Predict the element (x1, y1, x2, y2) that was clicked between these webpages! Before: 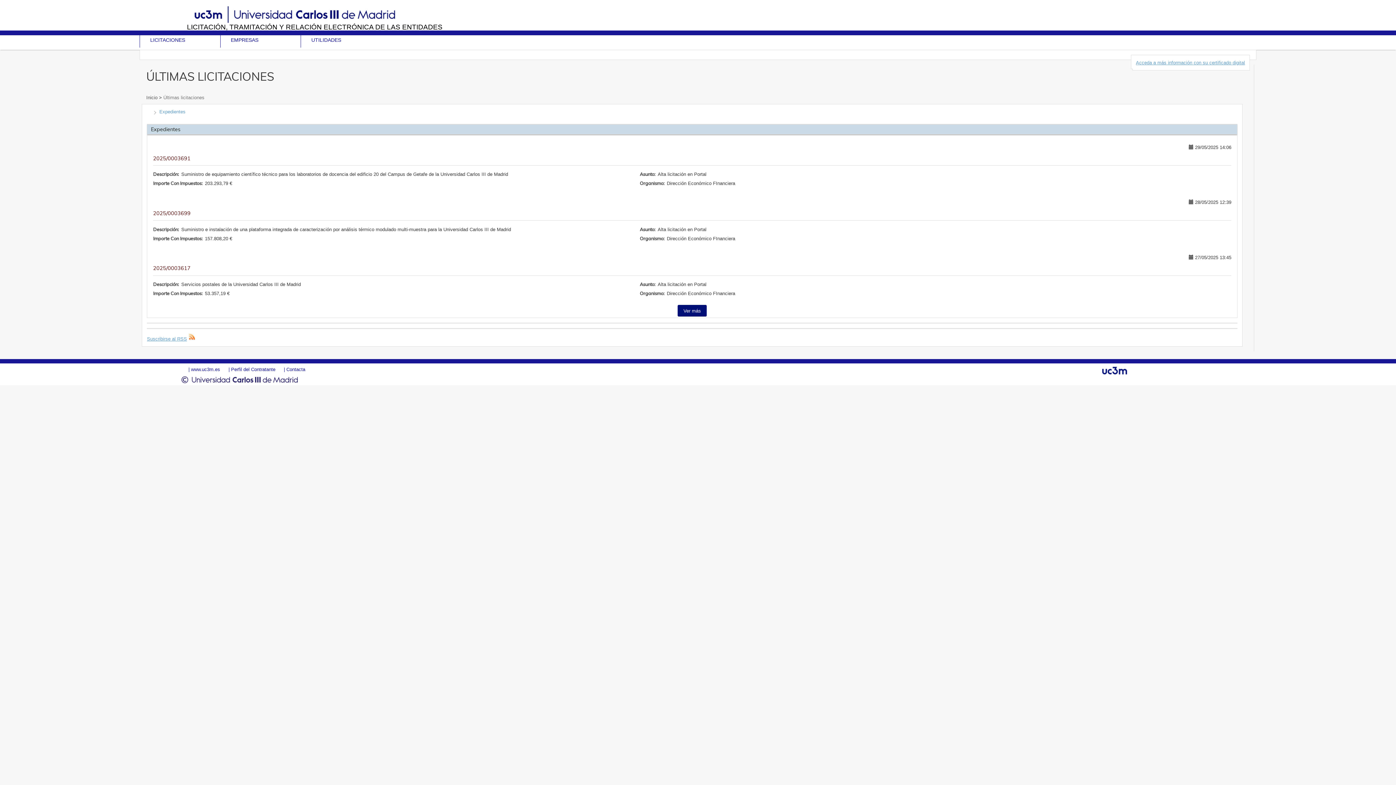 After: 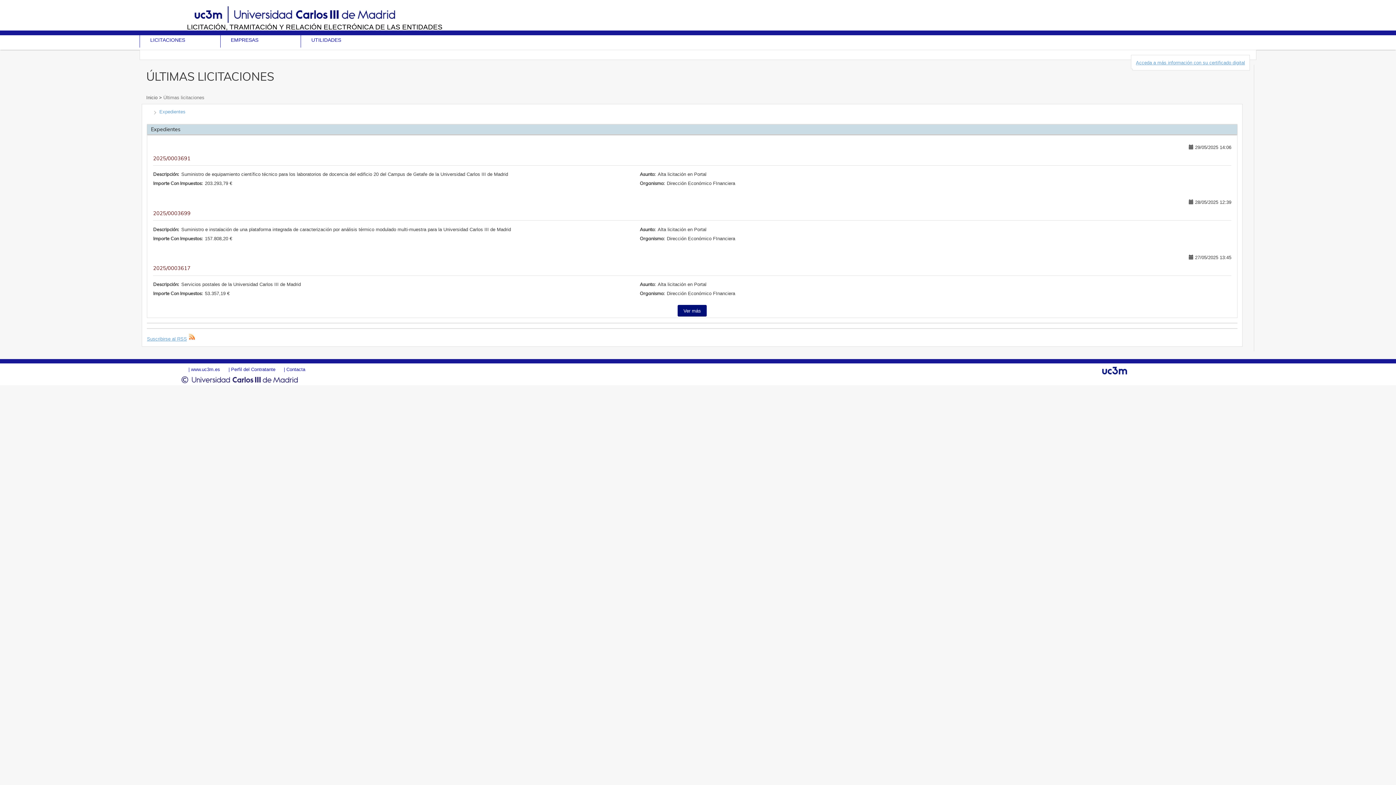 Action: bbox: (161, 94, 204, 100) label:  Últimas licitaciones